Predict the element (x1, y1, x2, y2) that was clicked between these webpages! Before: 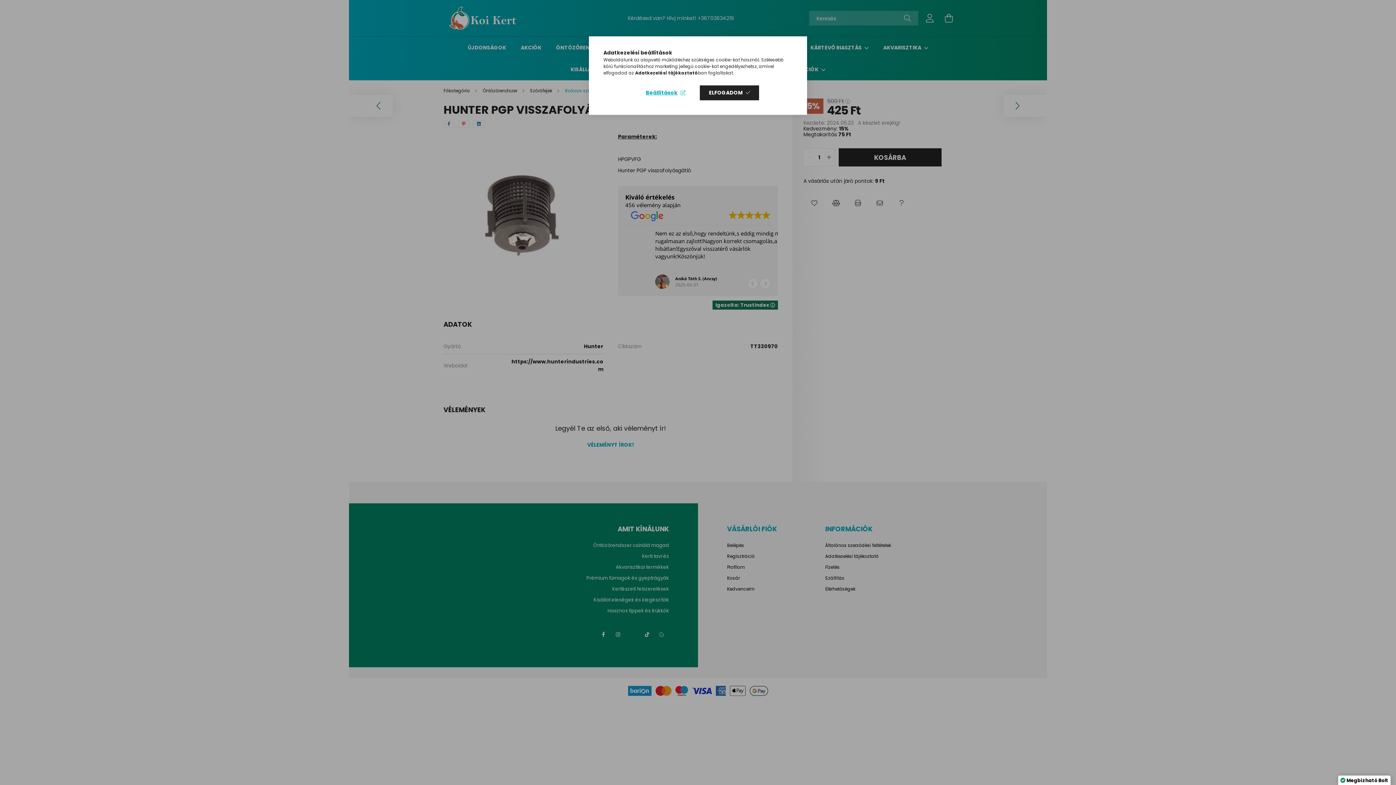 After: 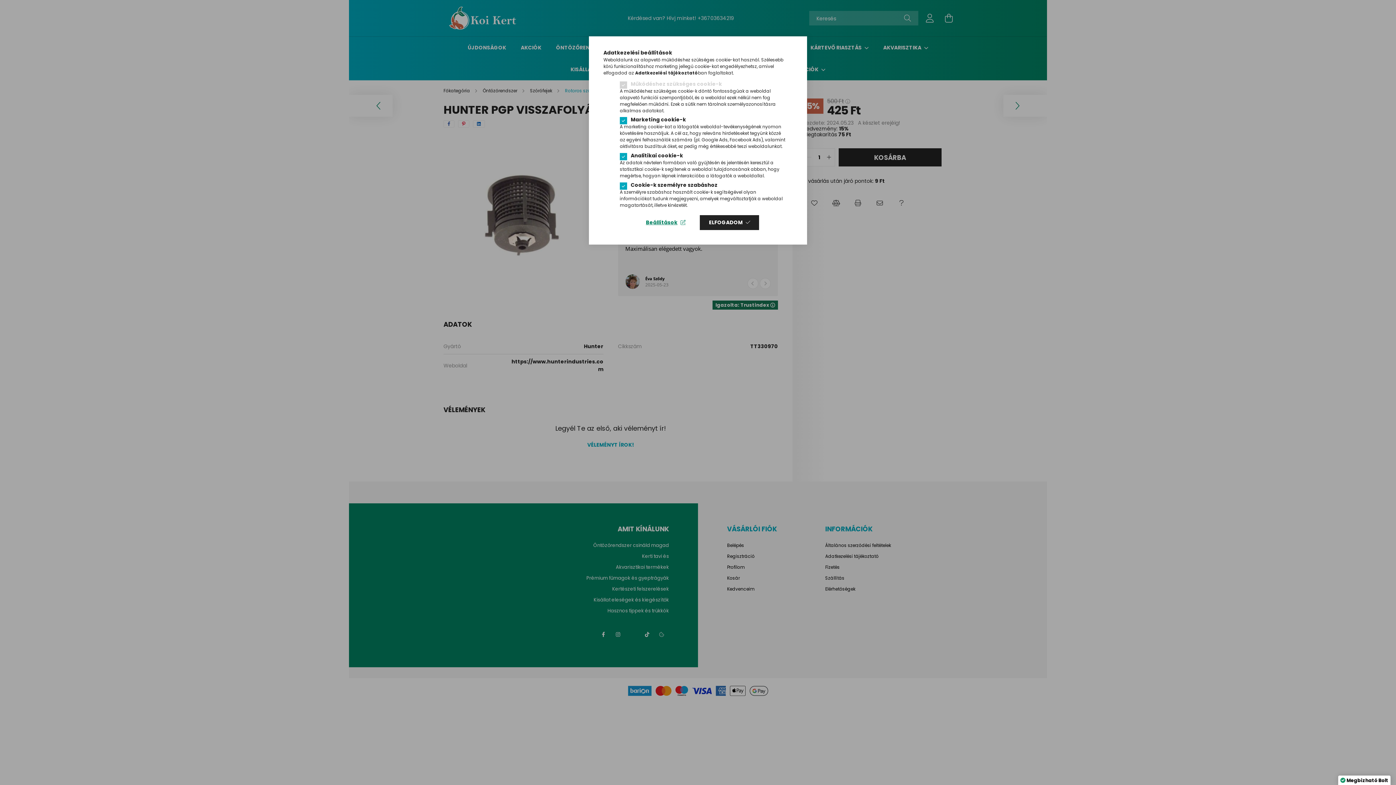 Action: bbox: (636, 85, 694, 100) label: Beállítások